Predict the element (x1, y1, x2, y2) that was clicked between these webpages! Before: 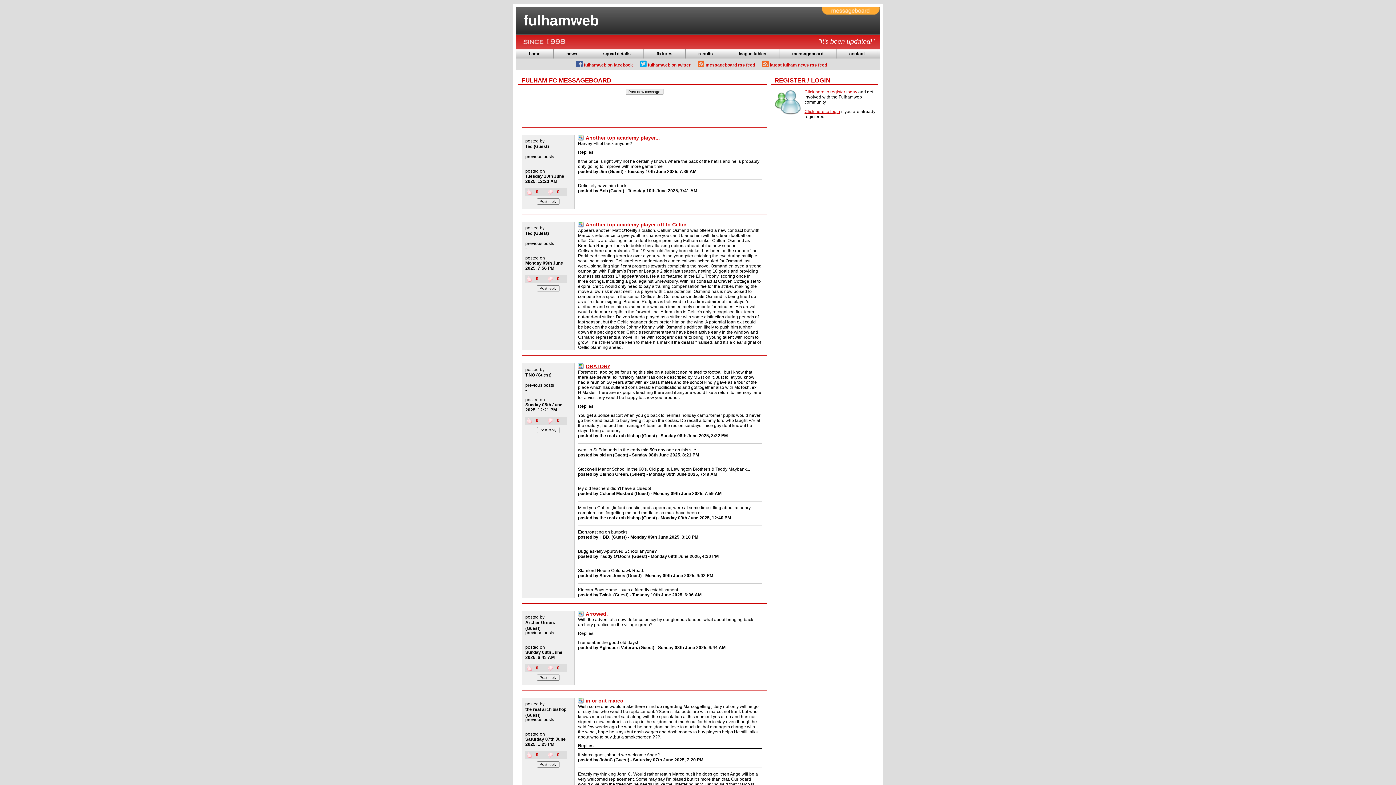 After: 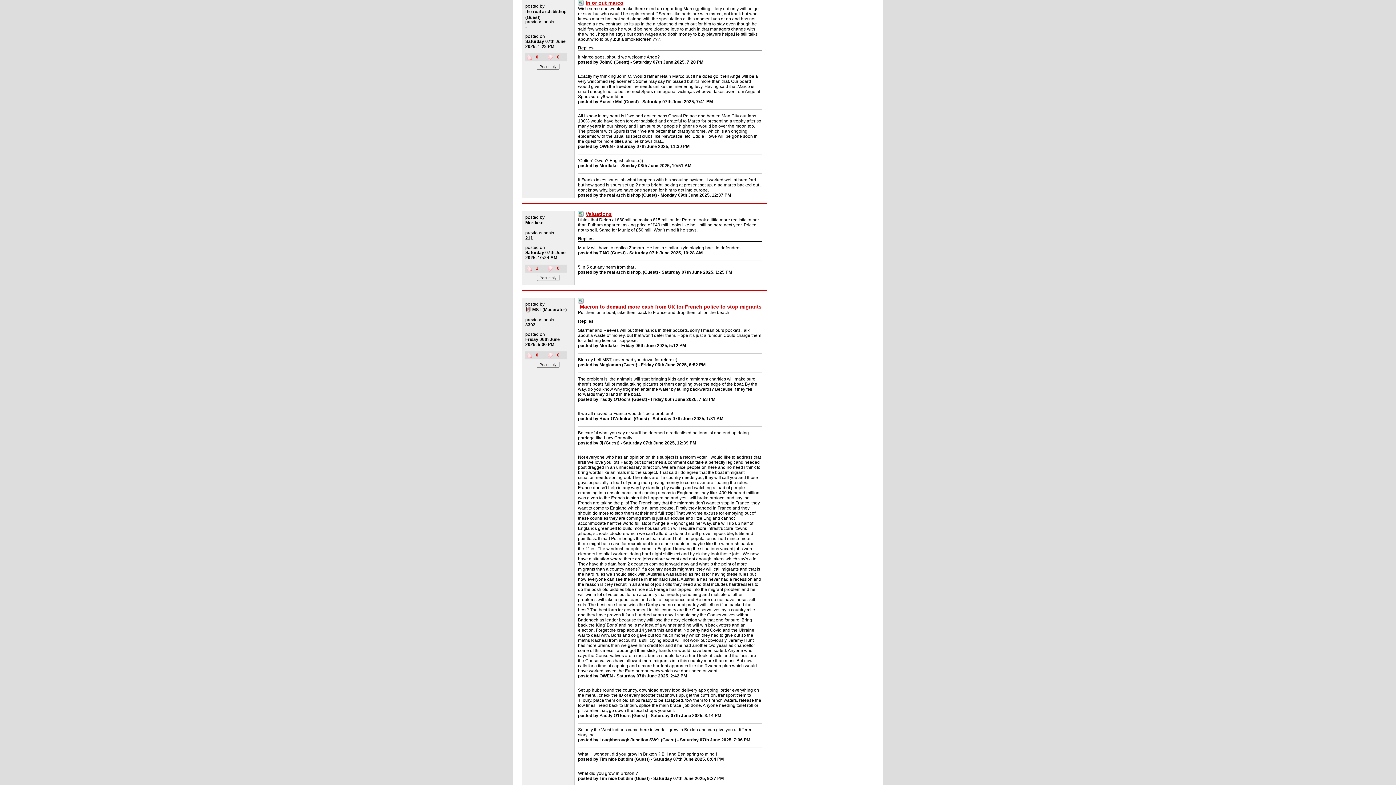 Action: bbox: (585, 698, 623, 704) label: in or out marco